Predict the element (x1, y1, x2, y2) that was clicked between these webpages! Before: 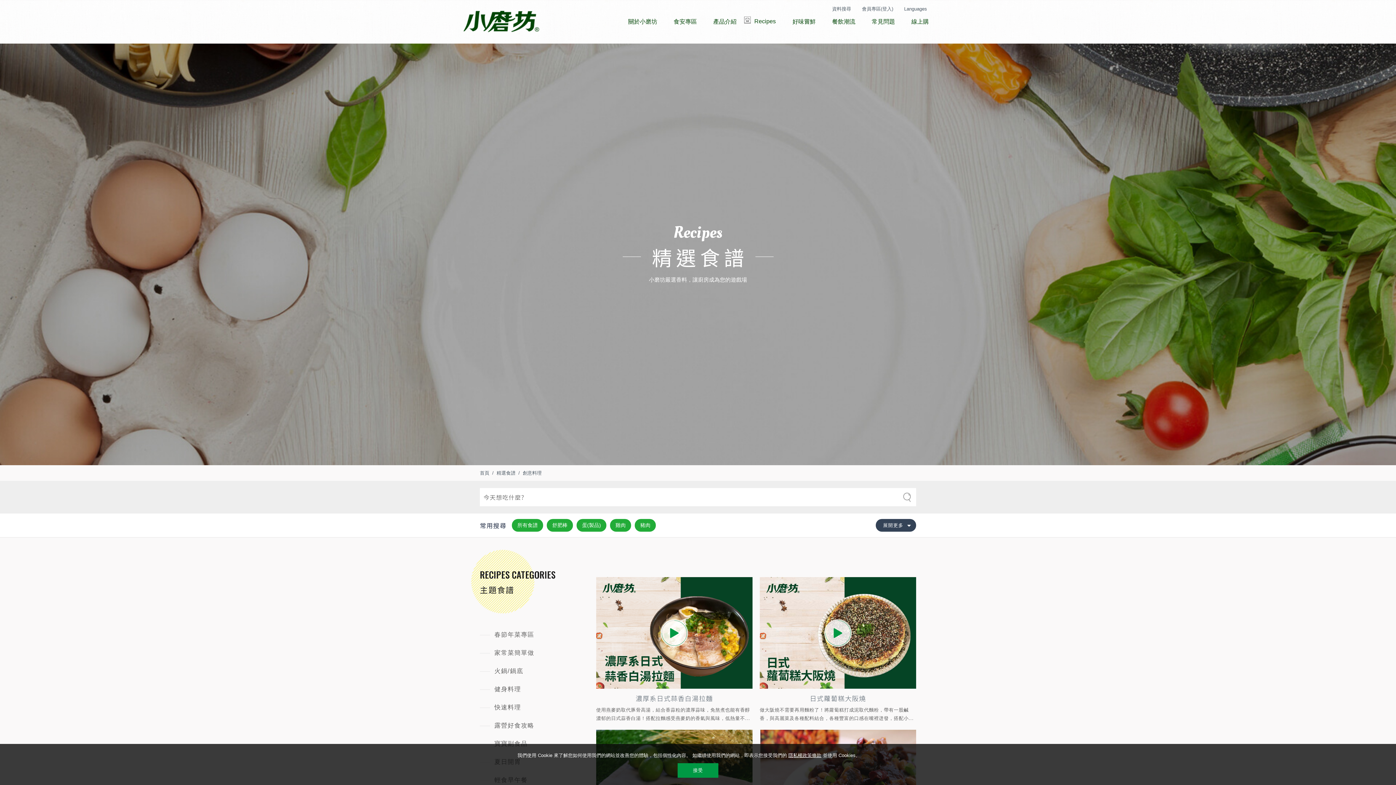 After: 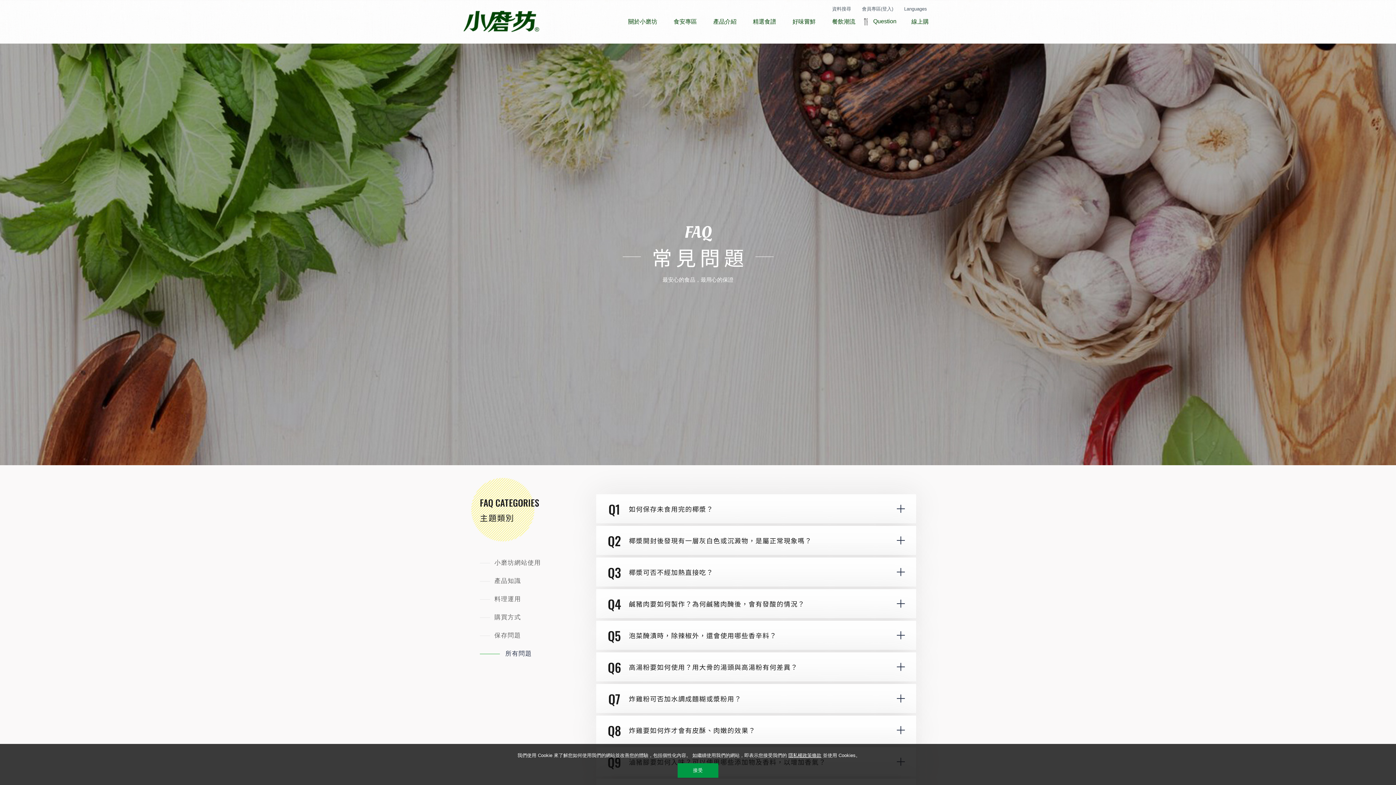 Action: label: Question
常見問題 bbox: (862, 16, 900, 27)